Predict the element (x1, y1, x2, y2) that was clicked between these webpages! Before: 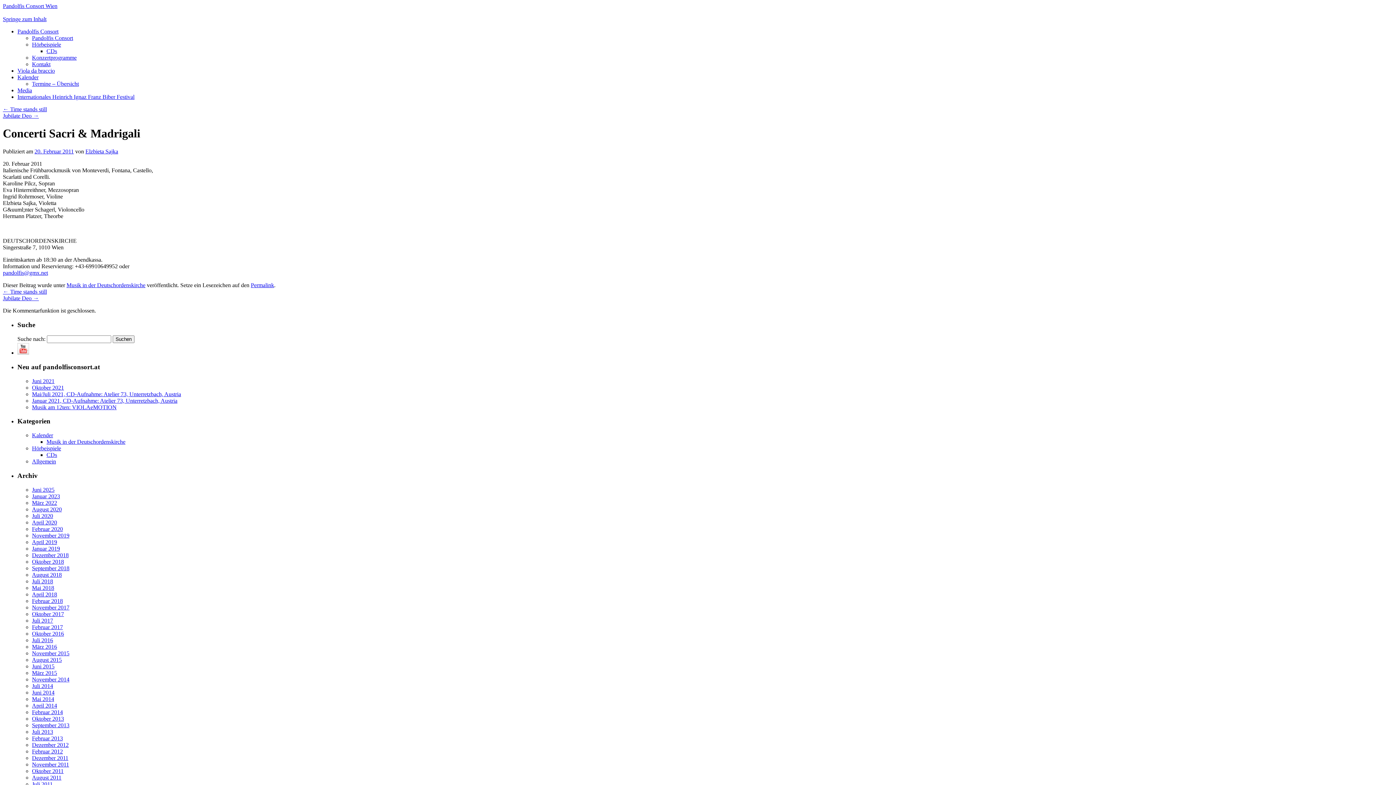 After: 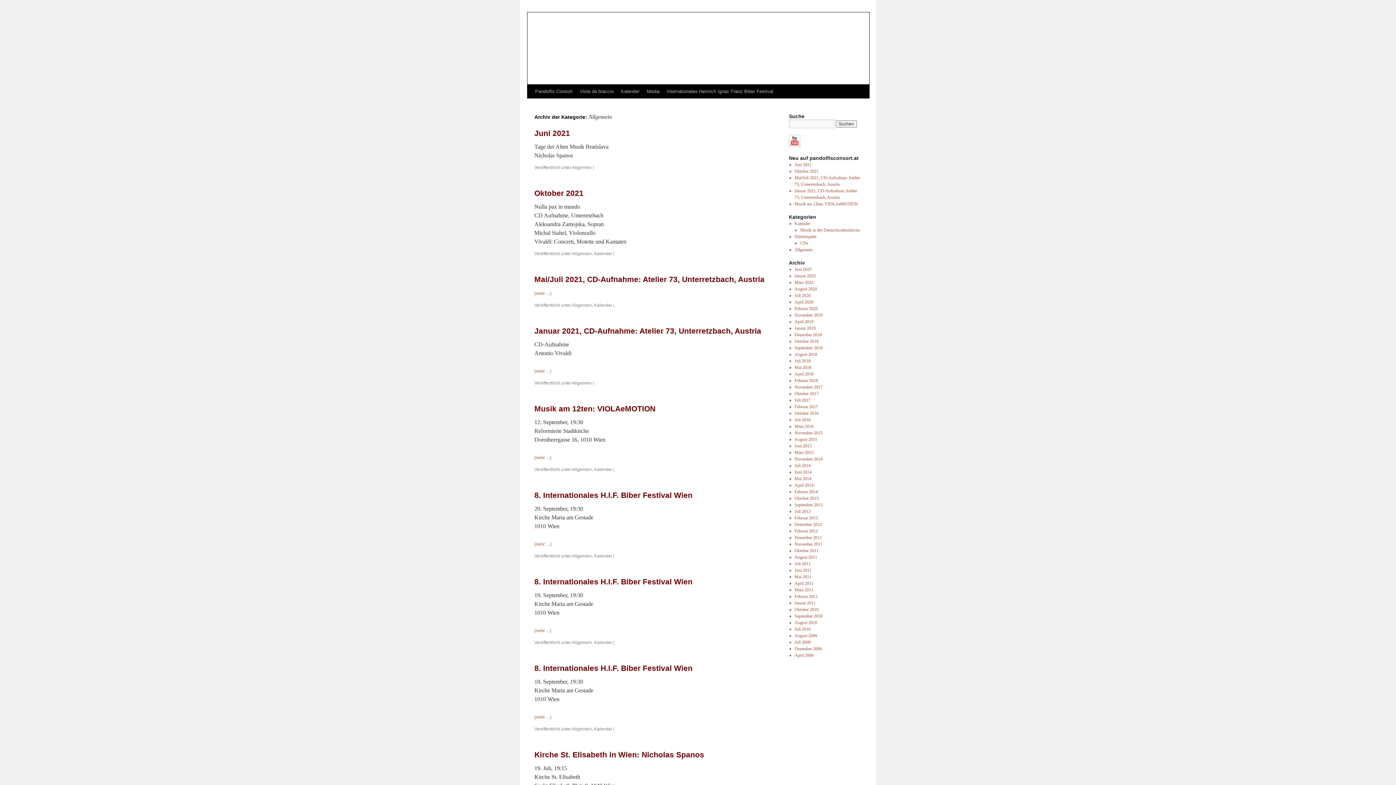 Action: label: Allgemein bbox: (32, 458, 56, 464)